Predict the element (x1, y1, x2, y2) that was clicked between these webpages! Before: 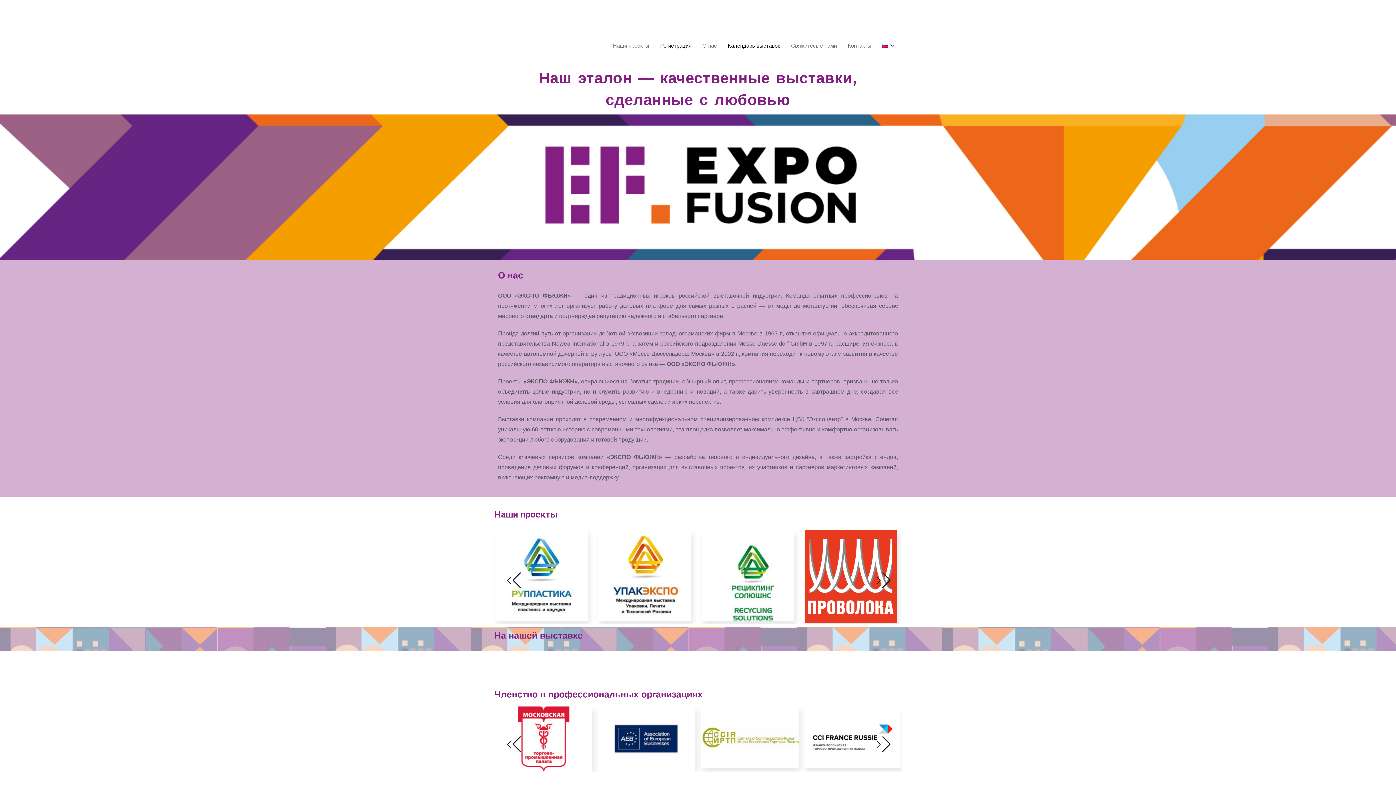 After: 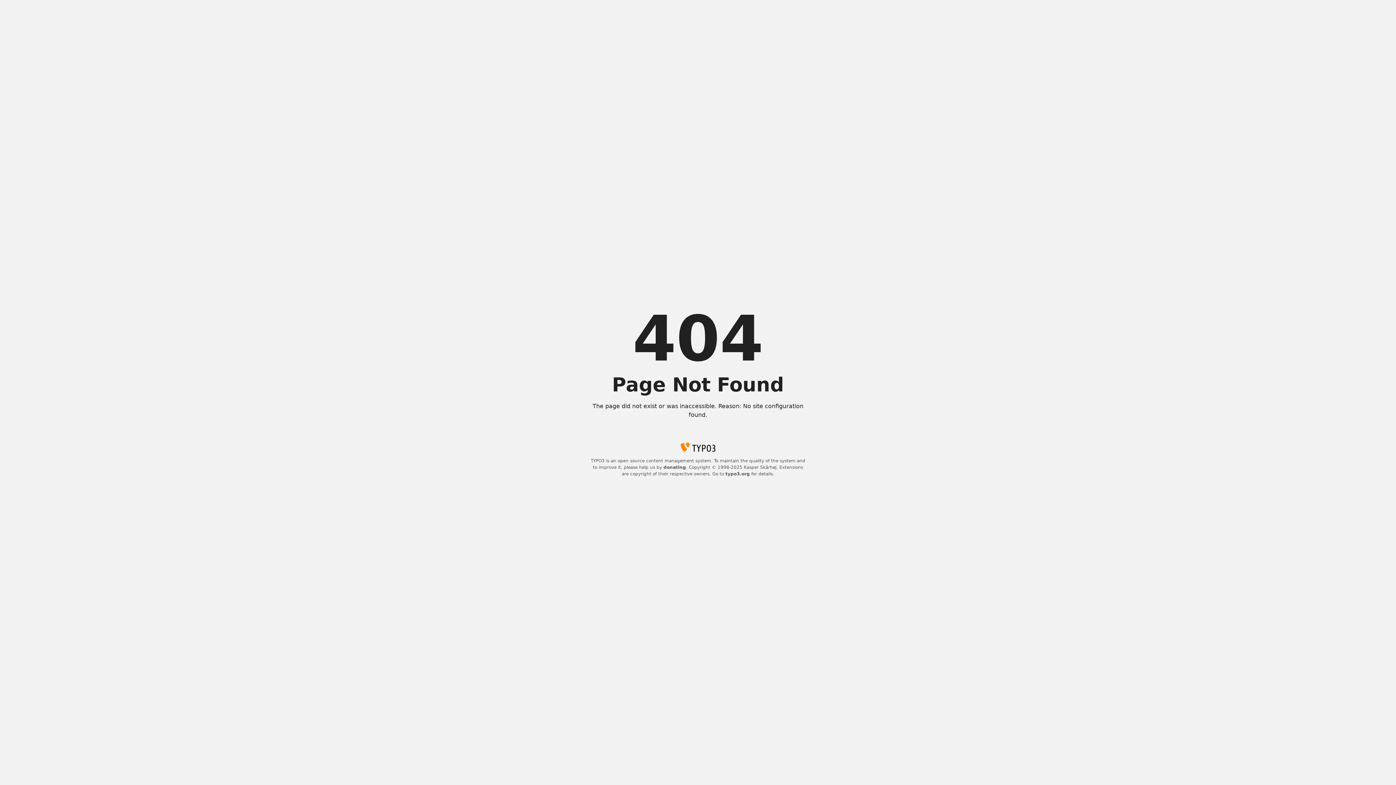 Action: bbox: (567, 706, 633, 772)